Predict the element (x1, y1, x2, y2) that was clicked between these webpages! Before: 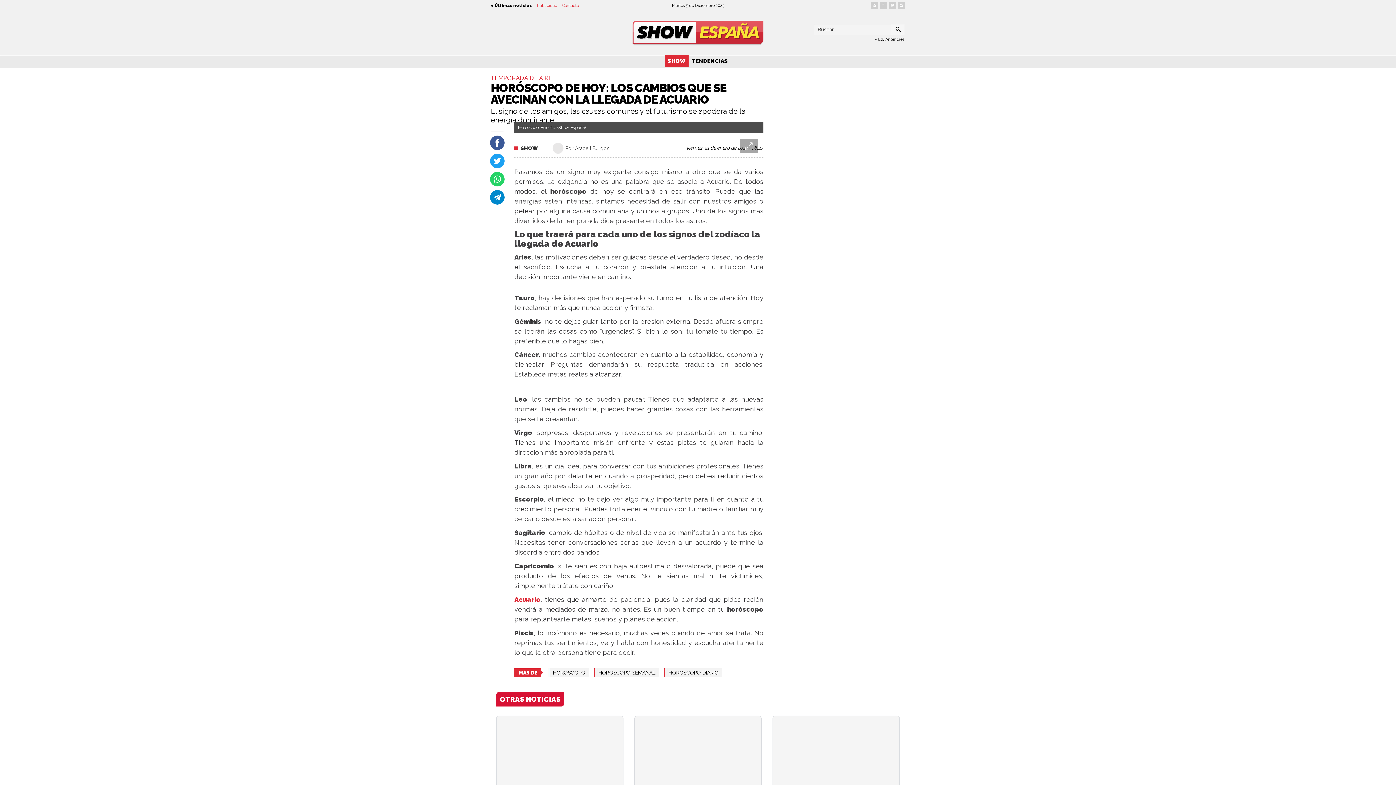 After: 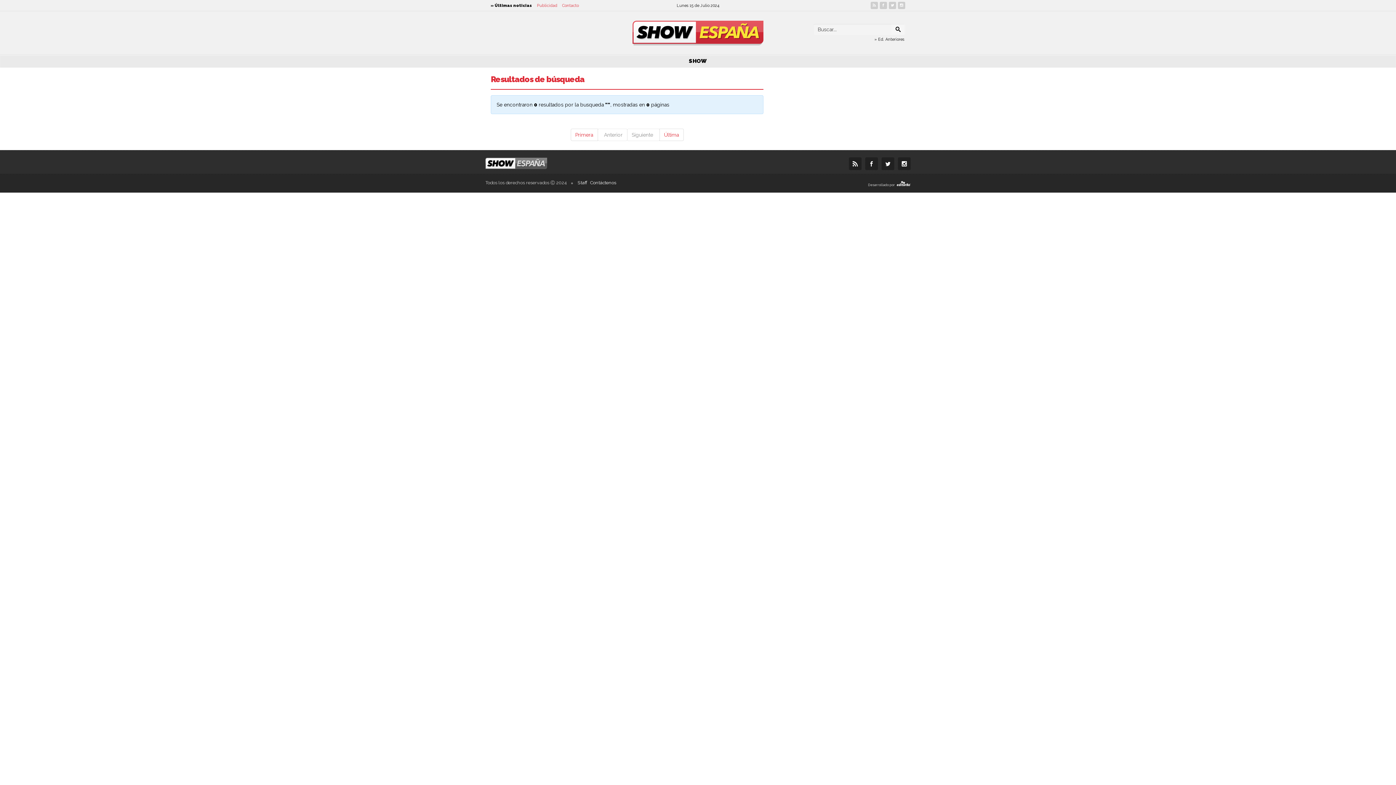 Action: bbox: (891, 24, 905, 34)